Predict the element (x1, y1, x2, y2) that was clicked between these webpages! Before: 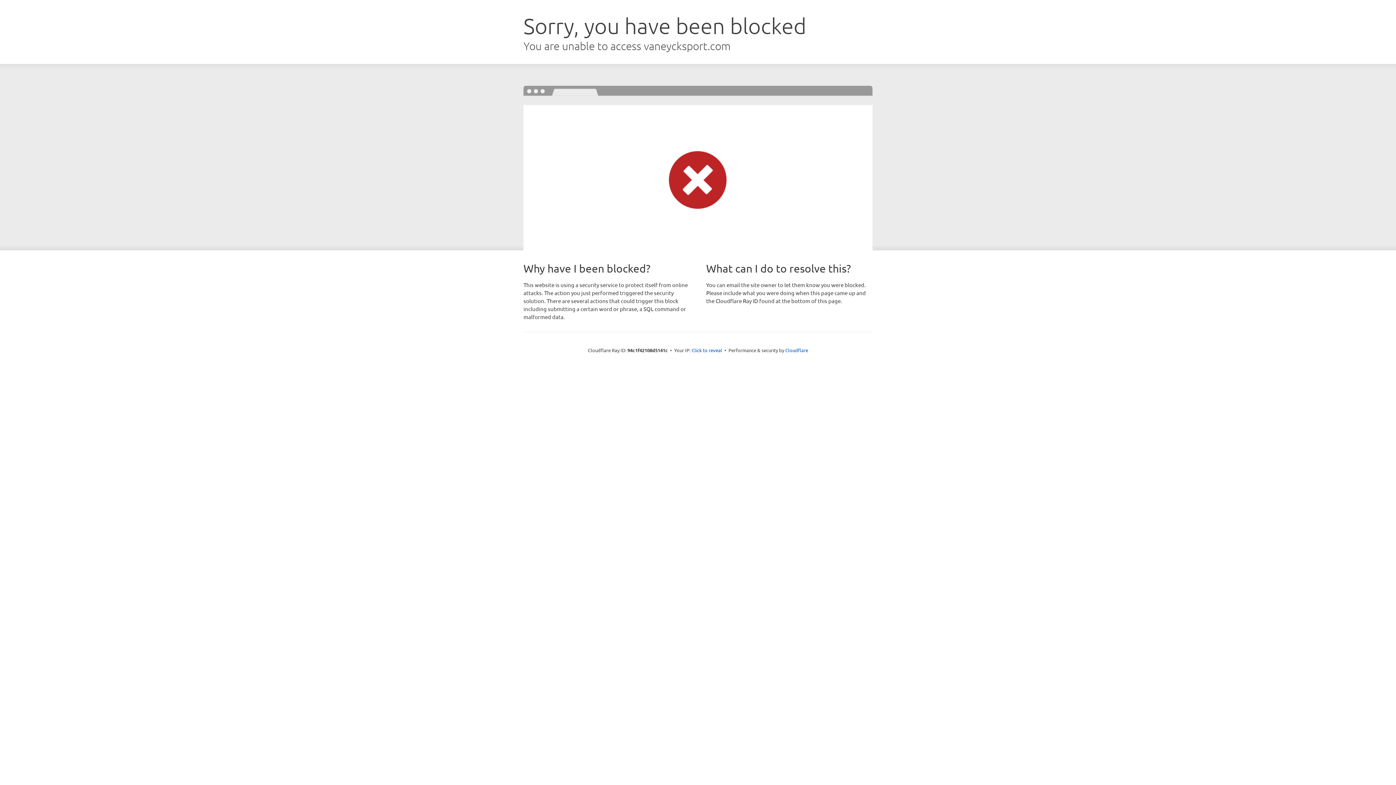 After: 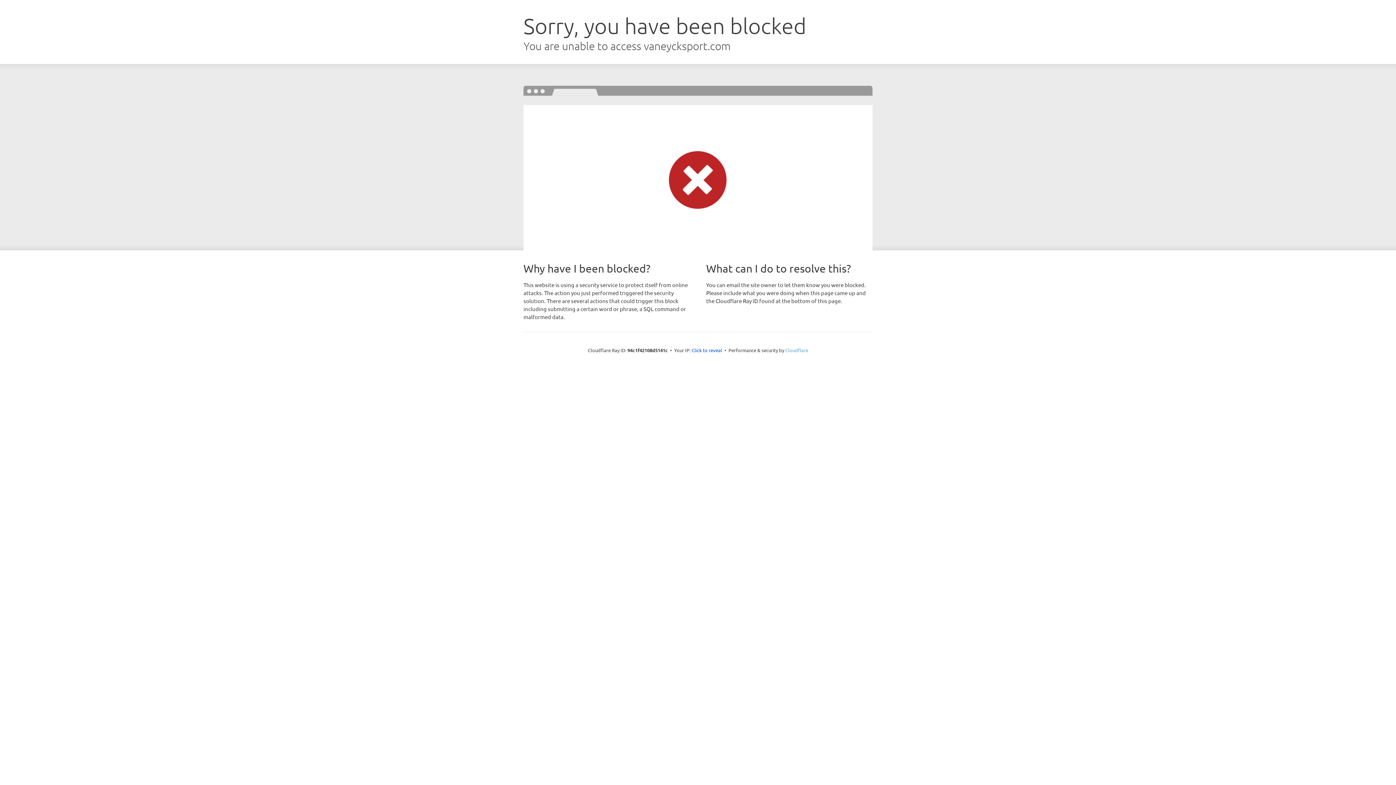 Action: label: Cloudflare bbox: (785, 347, 808, 353)